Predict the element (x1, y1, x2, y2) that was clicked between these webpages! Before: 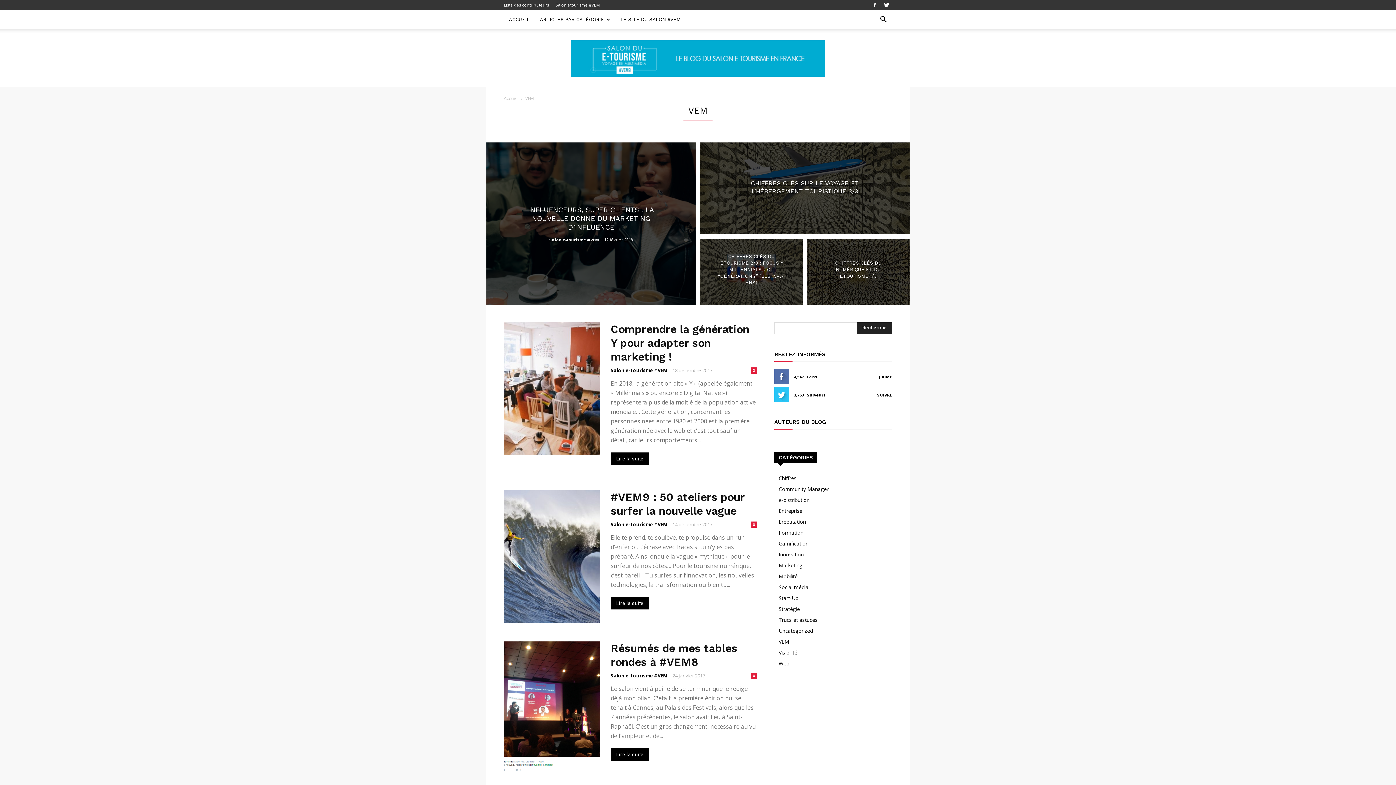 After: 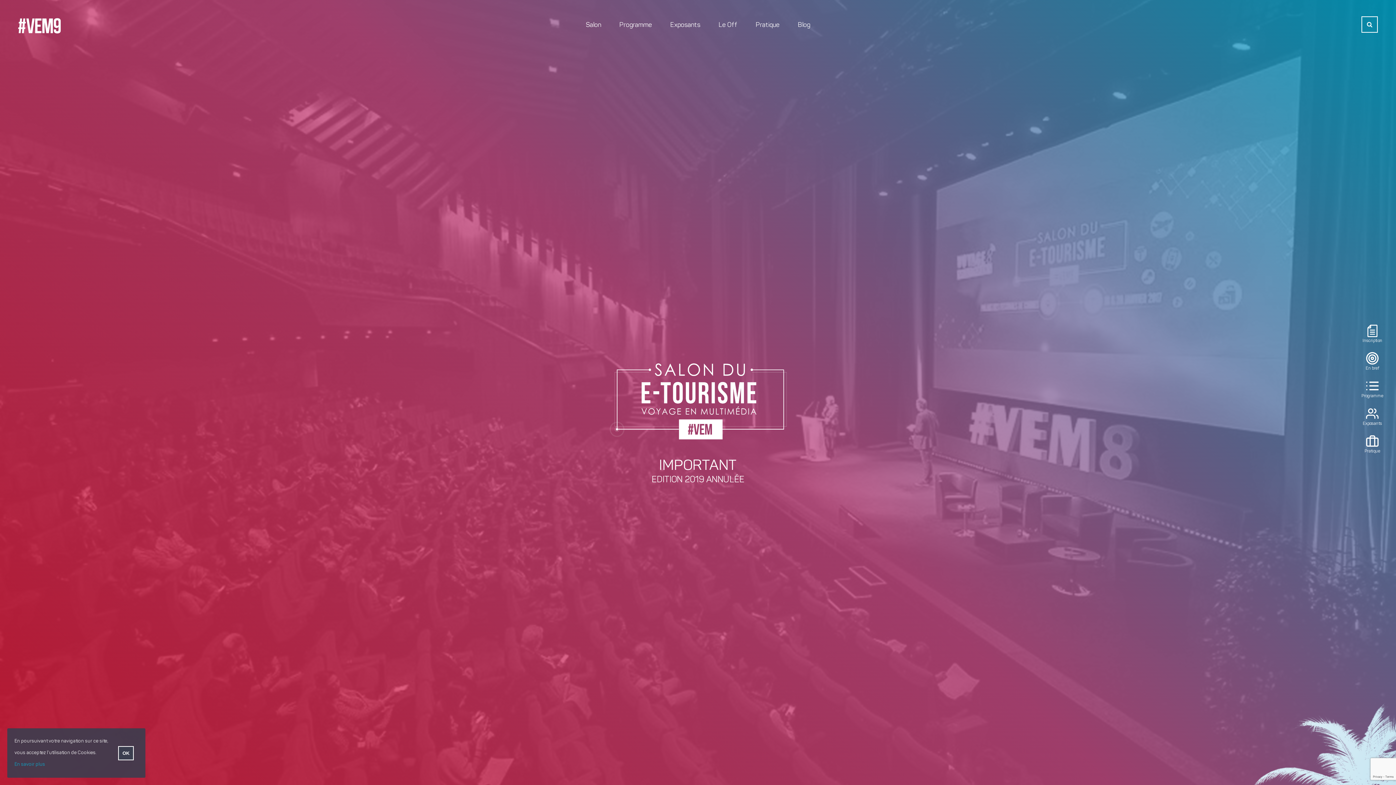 Action: label: LE SITE DU SALON #VEM bbox: (615, 10, 685, 29)